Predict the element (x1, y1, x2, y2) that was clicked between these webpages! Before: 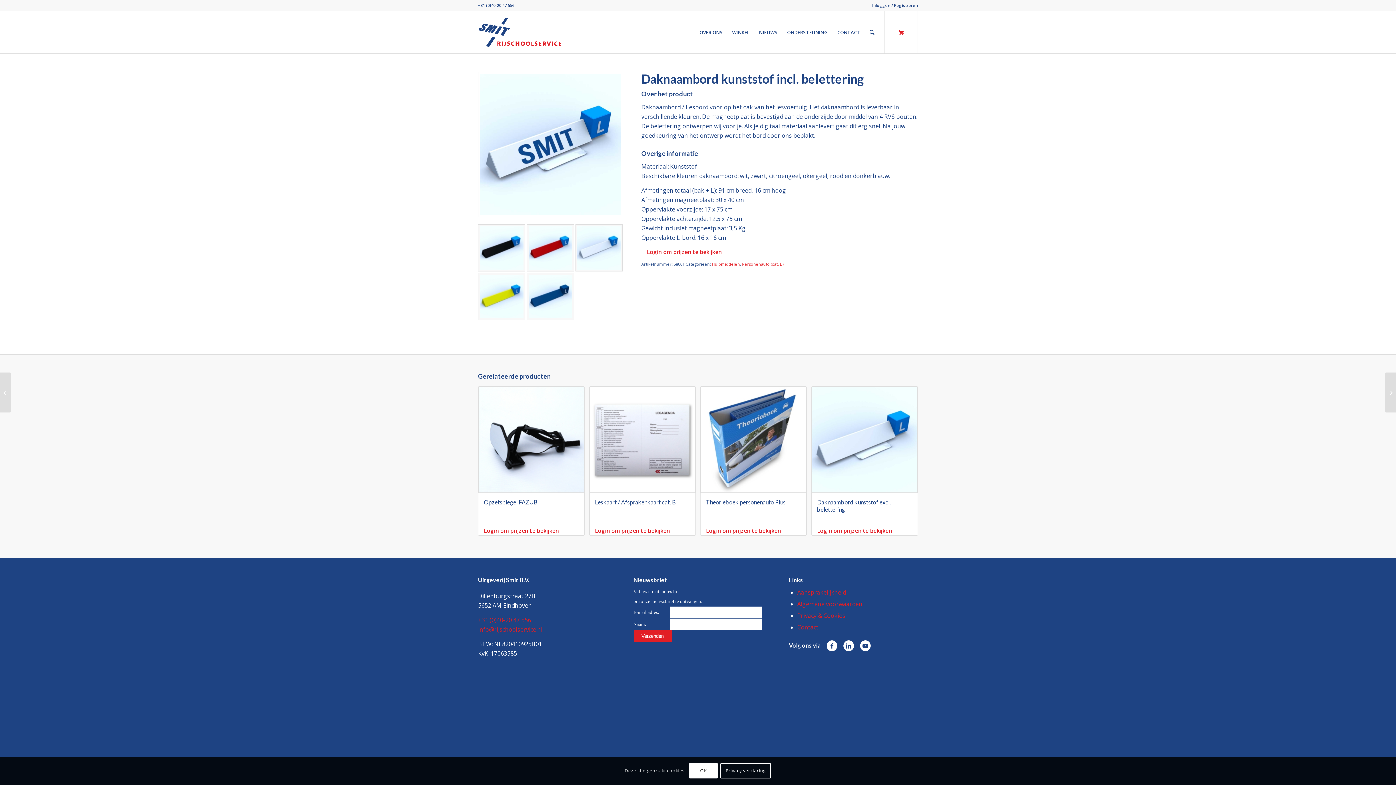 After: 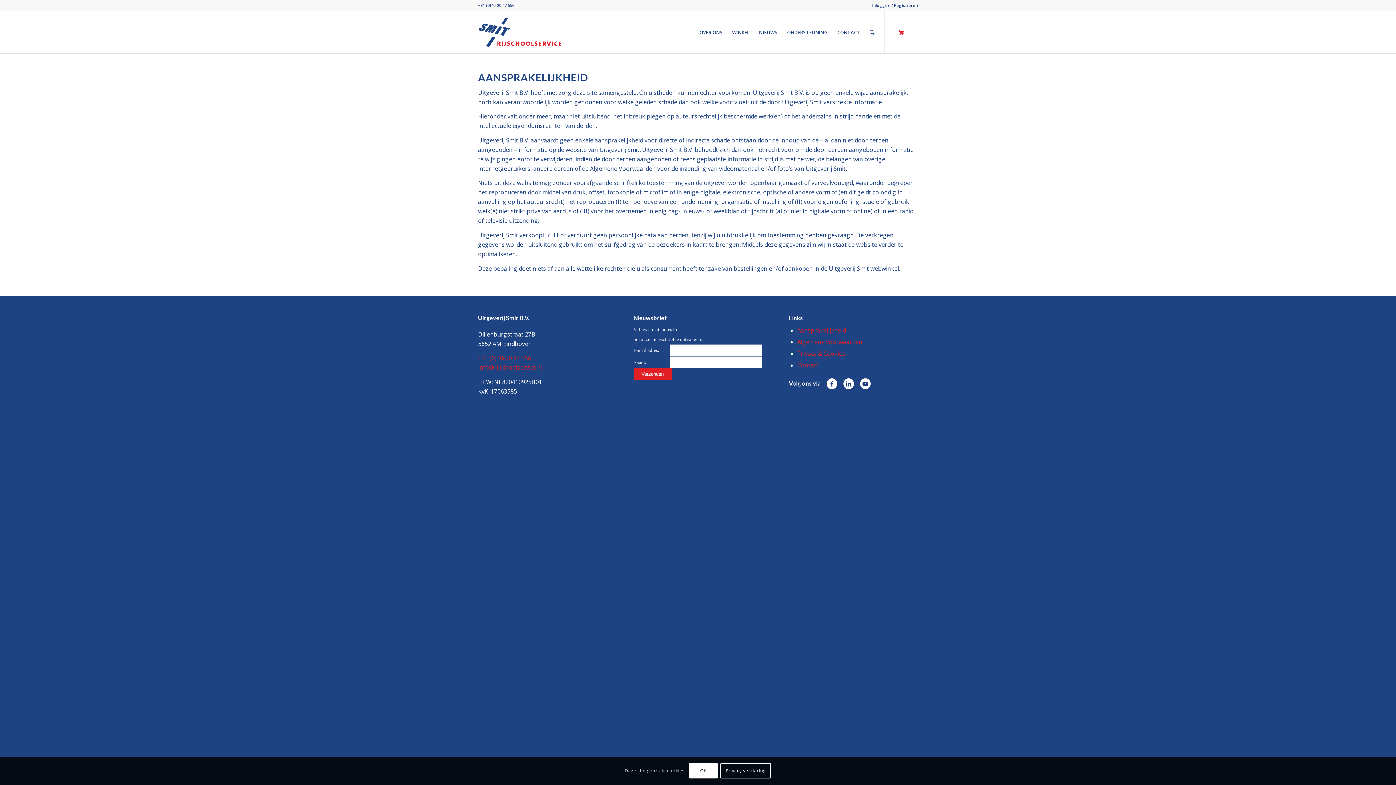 Action: label: Aansprakelijkheid bbox: (797, 588, 846, 596)